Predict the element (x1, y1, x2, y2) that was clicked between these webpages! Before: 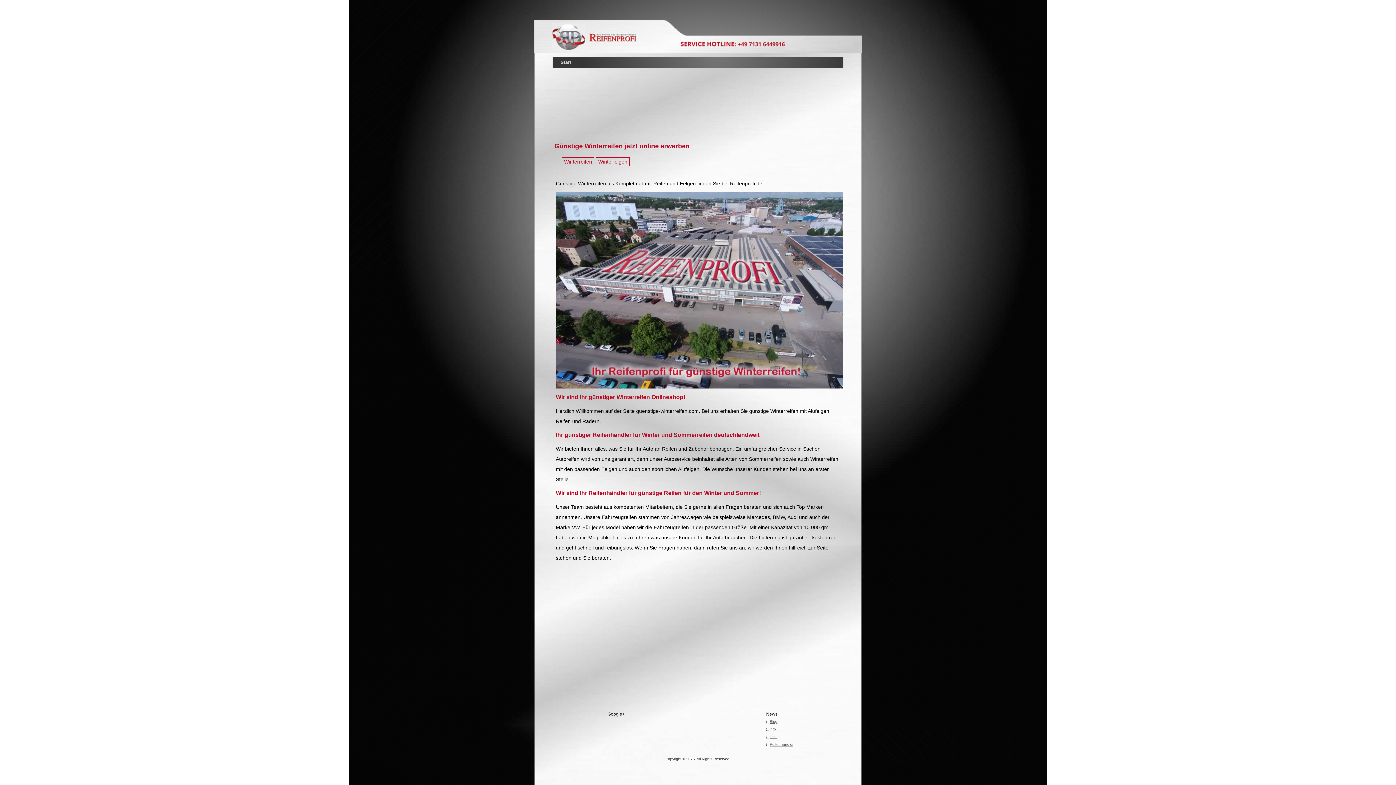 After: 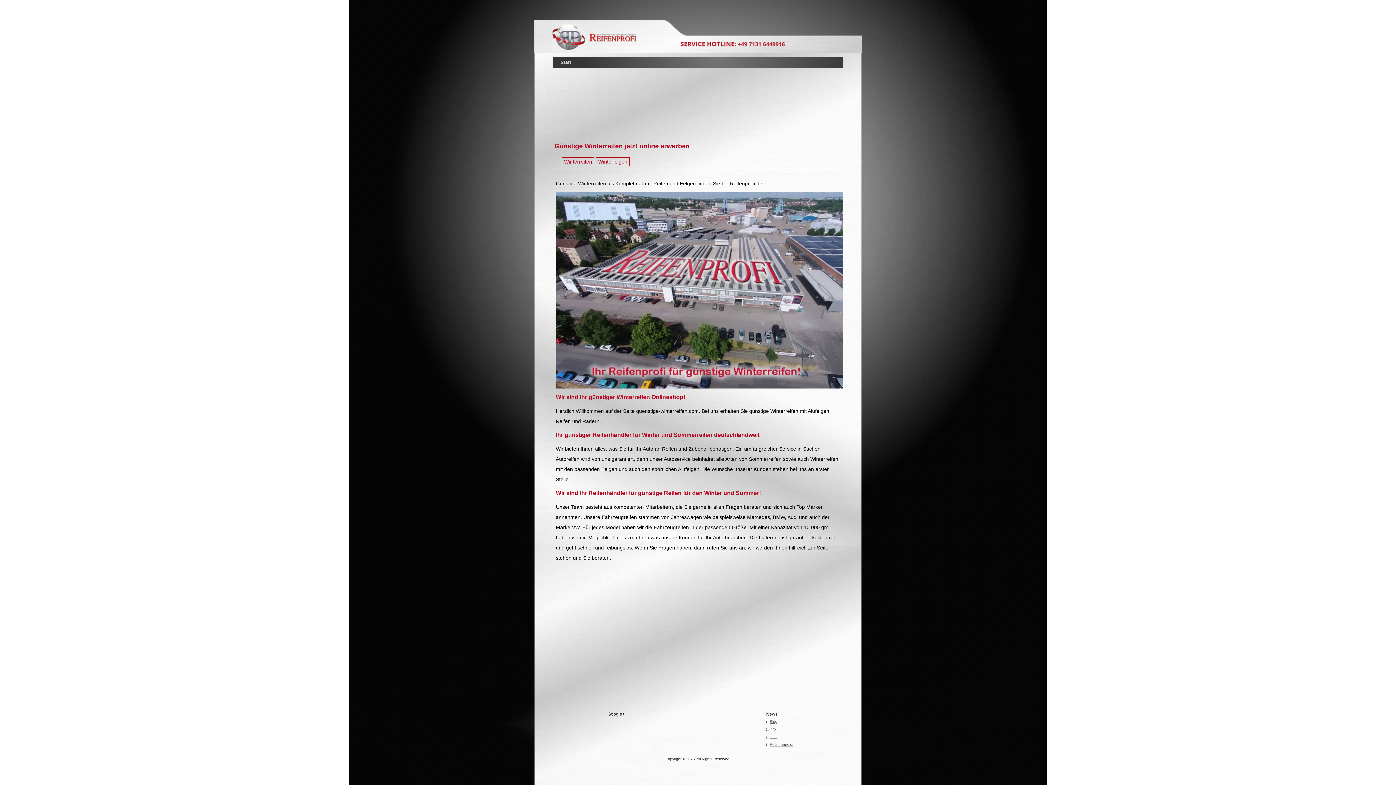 Action: bbox: (552, 57, 579, 68) label: Start